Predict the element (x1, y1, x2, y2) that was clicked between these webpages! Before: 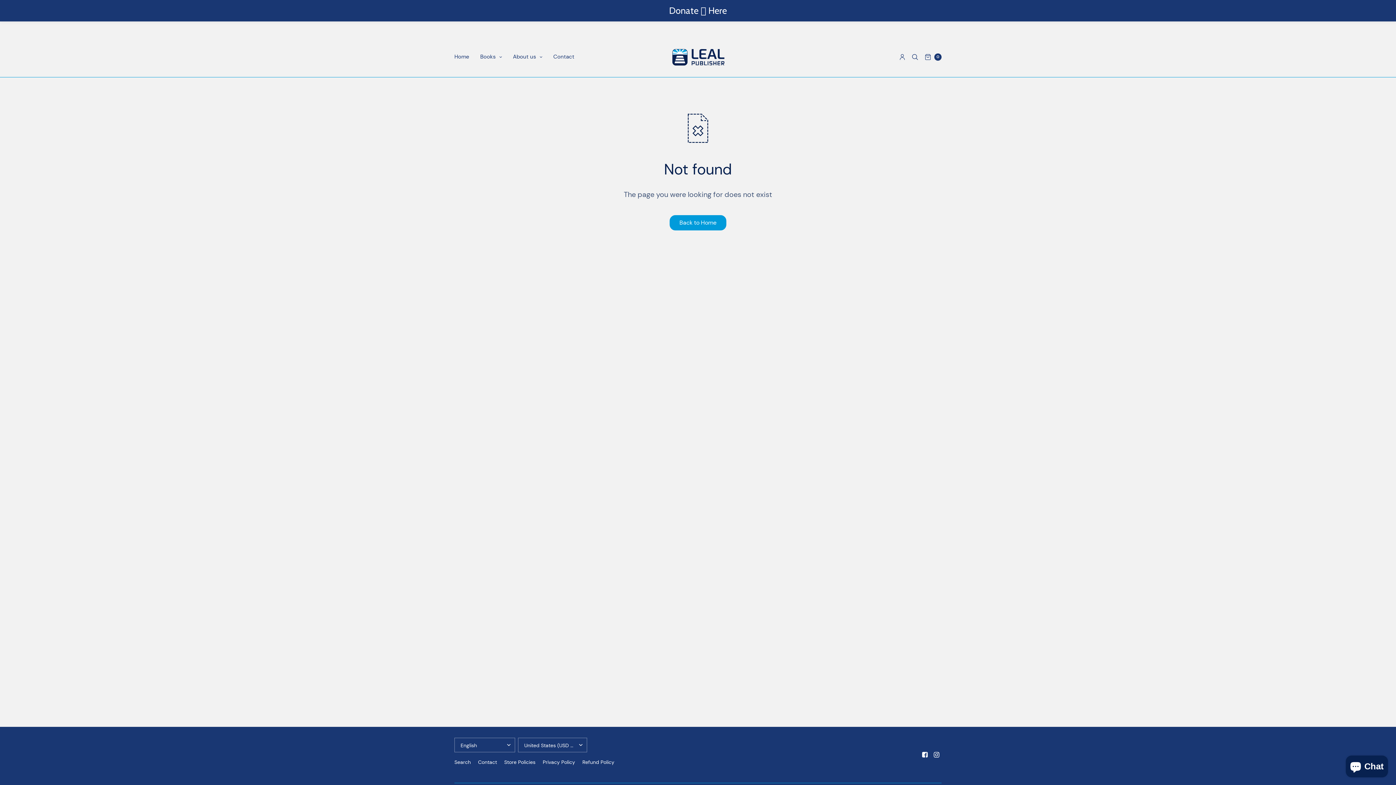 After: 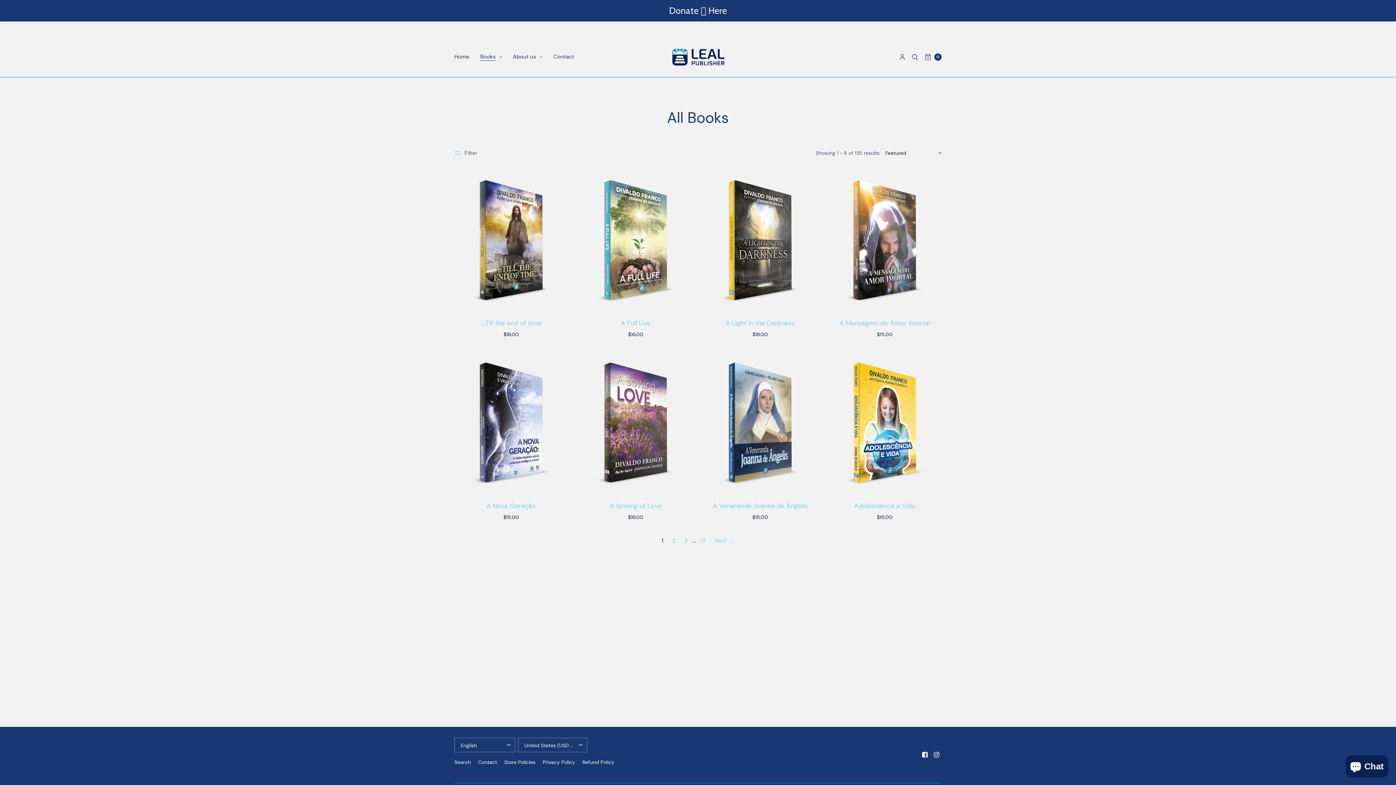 Action: bbox: (480, 48, 502, 65) label: Books